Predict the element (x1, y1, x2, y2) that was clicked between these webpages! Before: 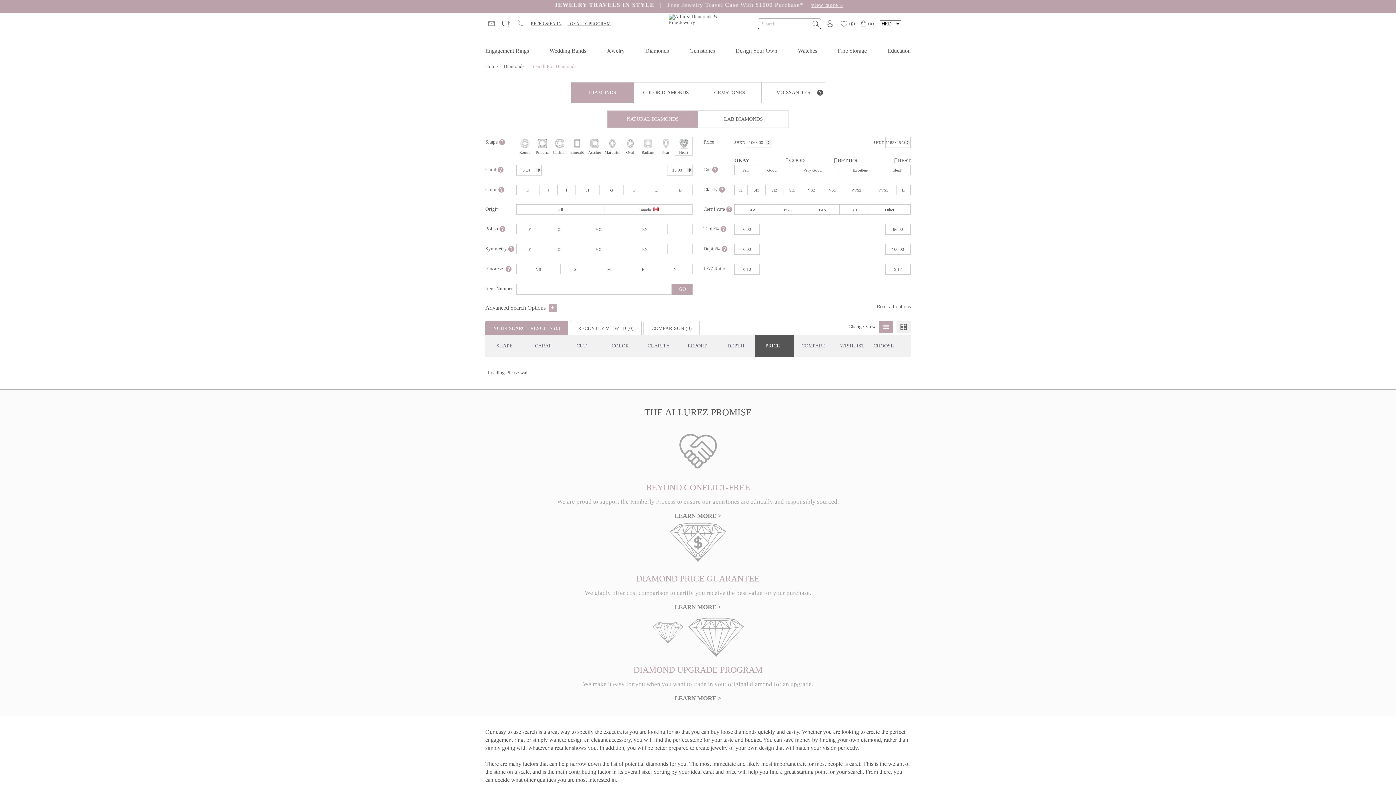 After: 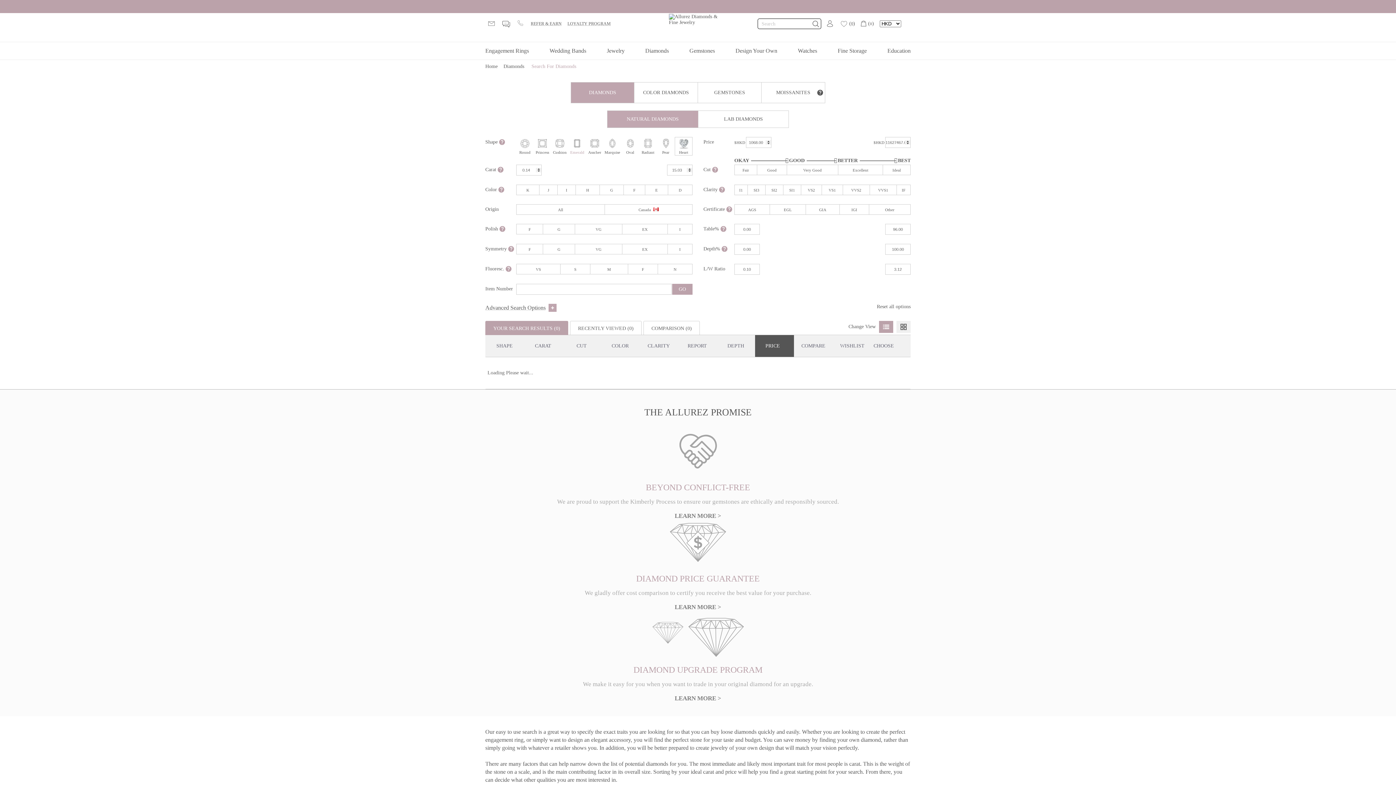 Action: bbox: (568, 137, 586, 155) label: Emerald